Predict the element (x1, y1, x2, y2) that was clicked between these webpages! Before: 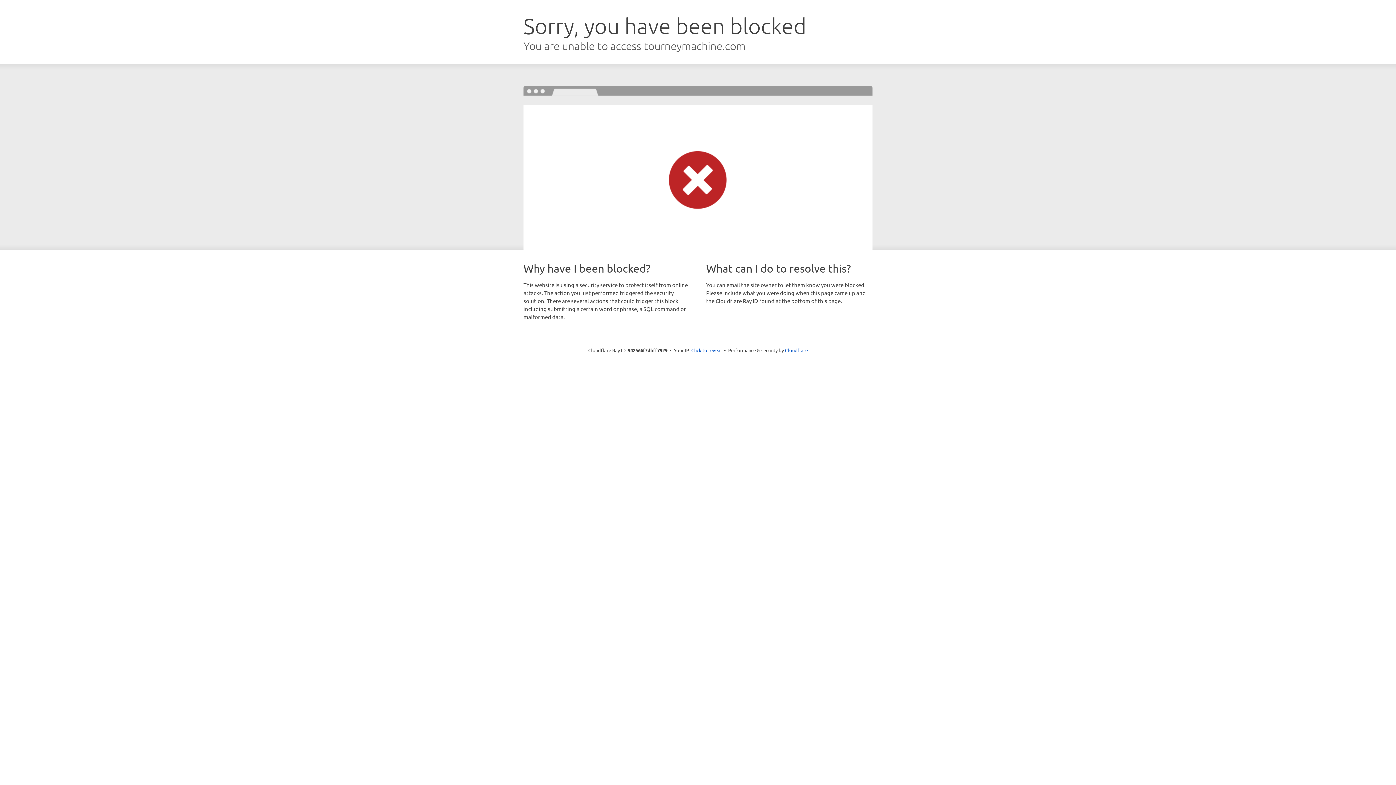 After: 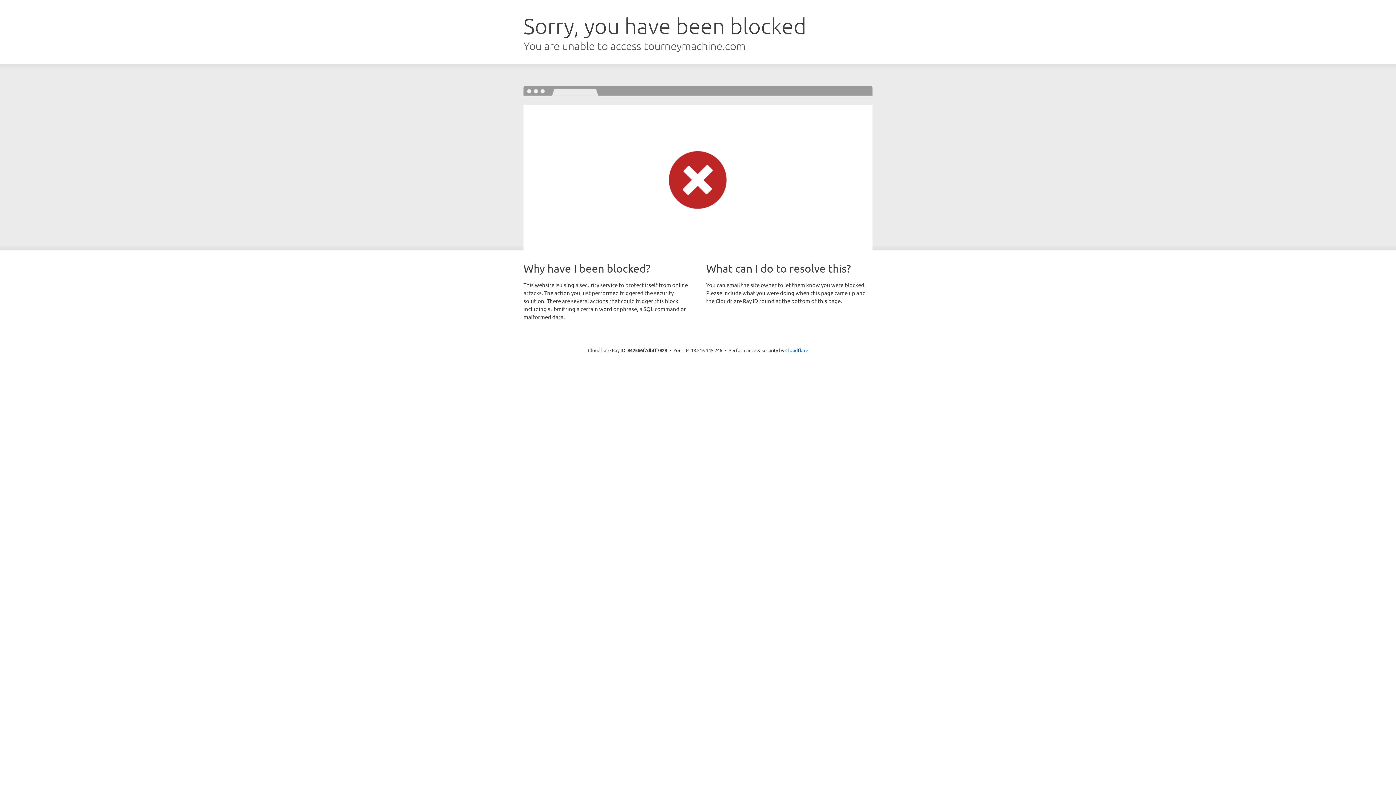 Action: label: Click to reveal bbox: (691, 346, 722, 353)